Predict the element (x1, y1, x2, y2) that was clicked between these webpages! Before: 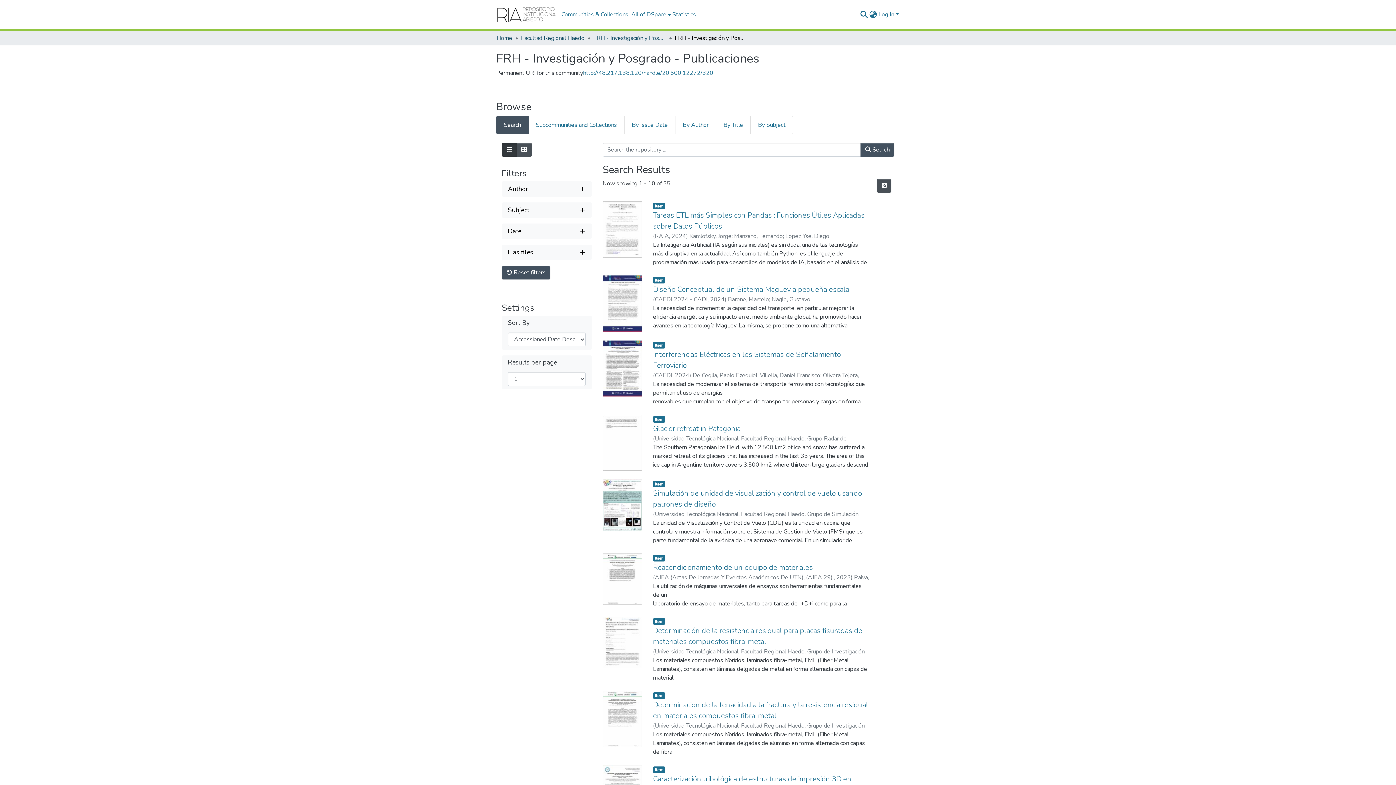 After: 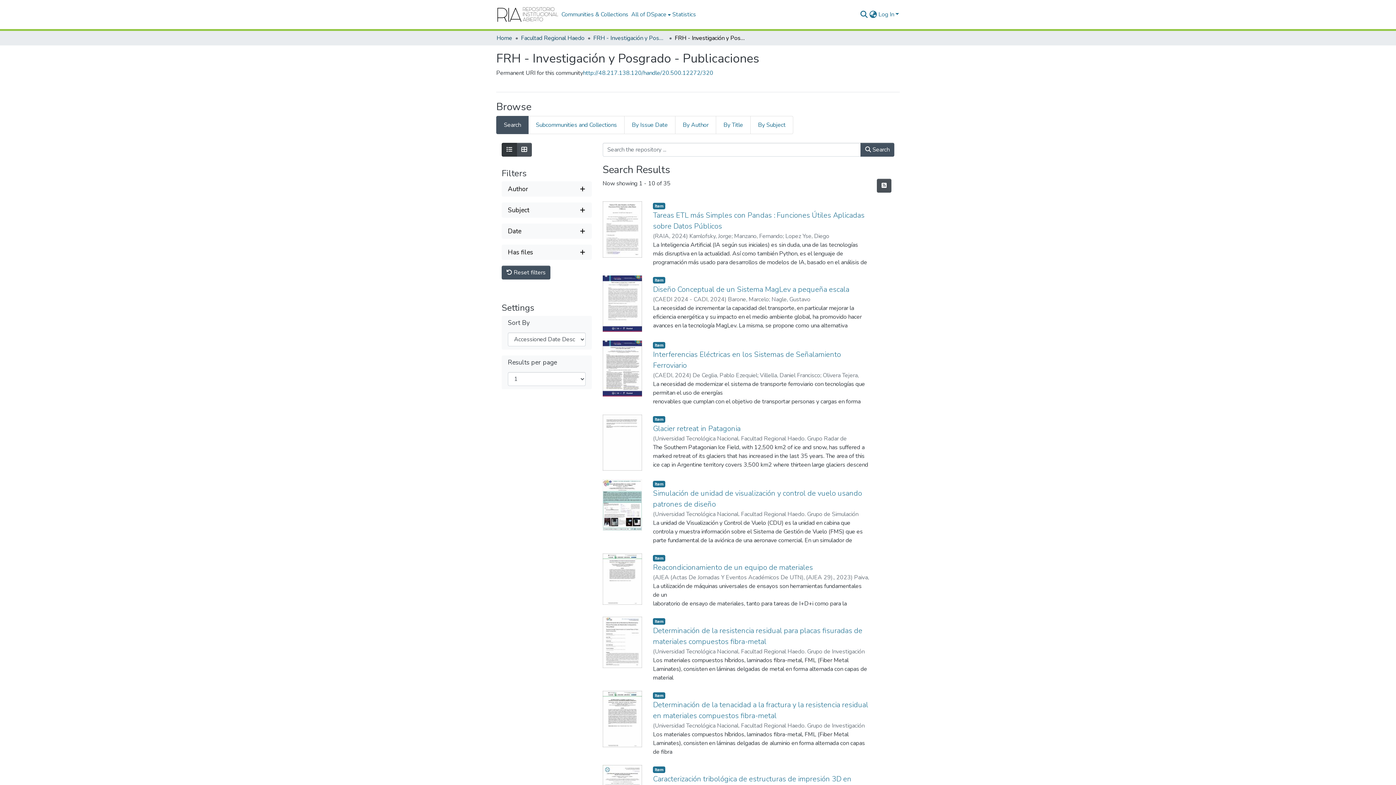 Action: bbox: (508, 184, 585, 193) label: Expand filter author